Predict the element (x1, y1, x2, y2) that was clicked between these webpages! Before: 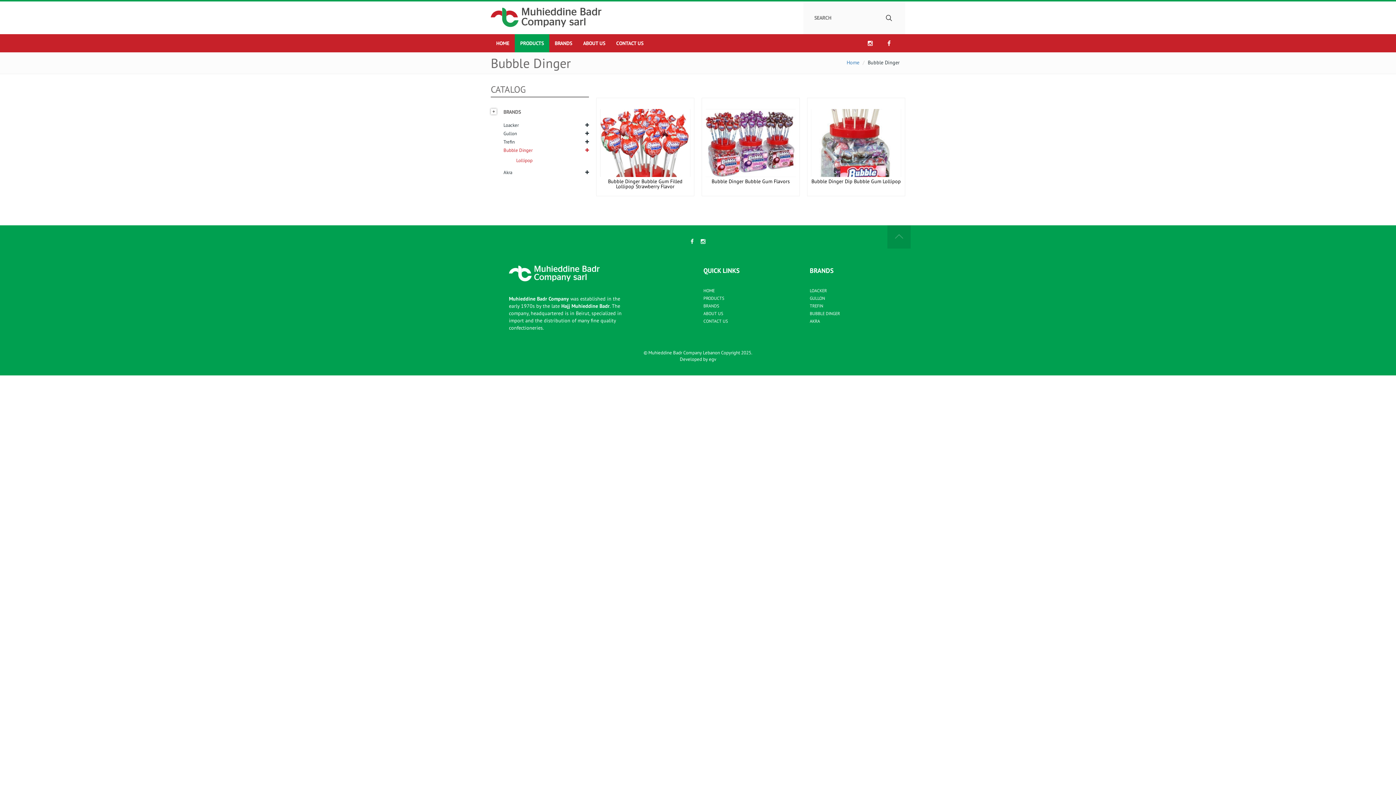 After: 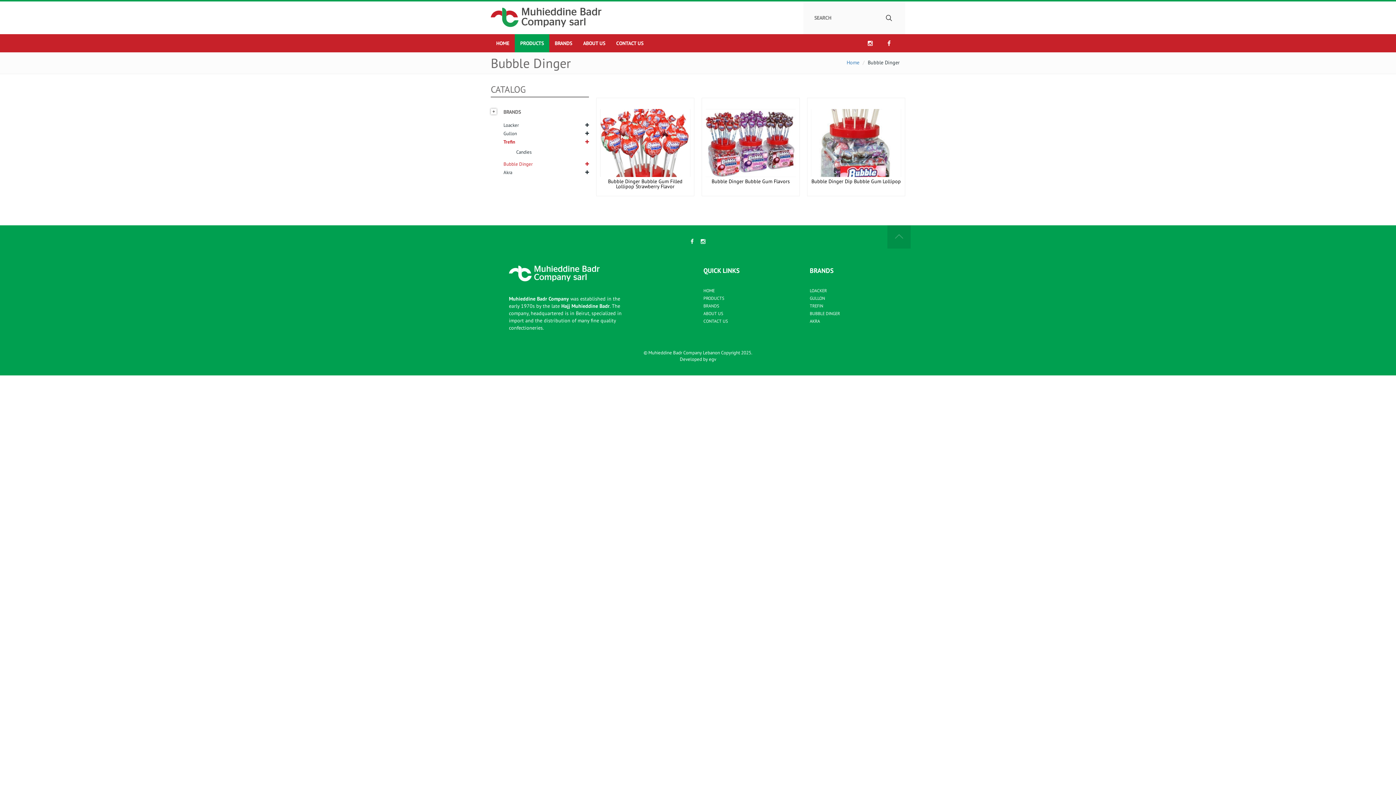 Action: label: Trefin bbox: (503, 139, 589, 144)